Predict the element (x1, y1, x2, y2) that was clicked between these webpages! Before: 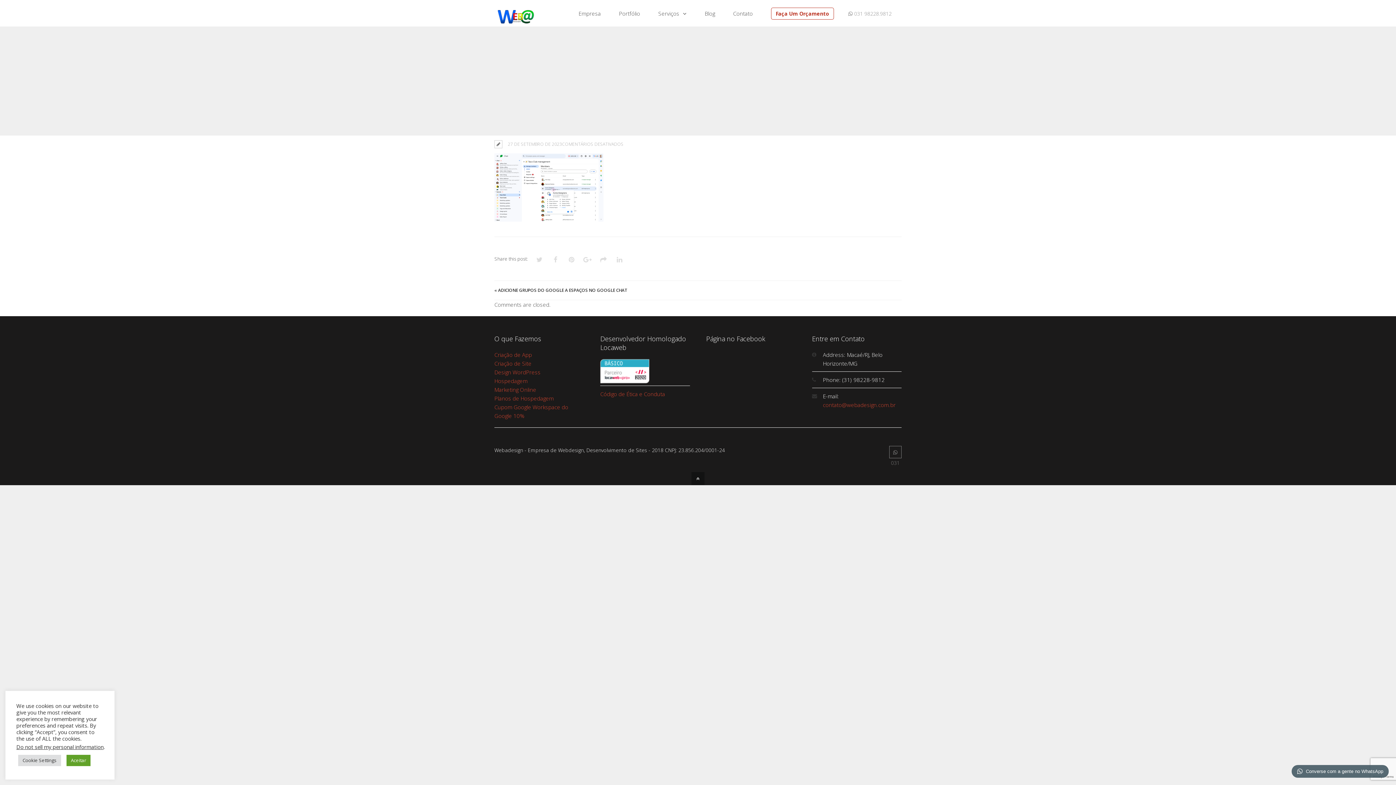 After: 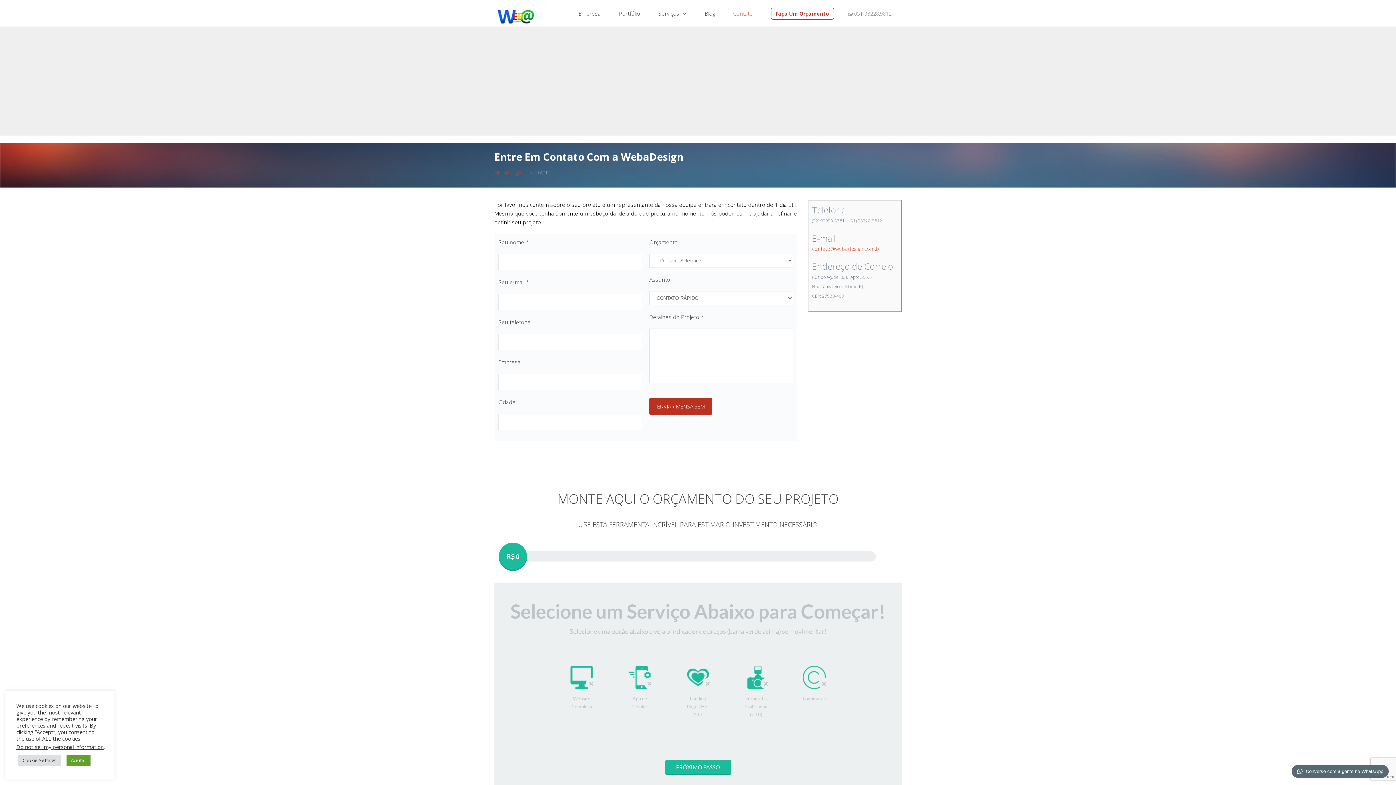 Action: bbox: (727, 9, 758, 18) label: Contato